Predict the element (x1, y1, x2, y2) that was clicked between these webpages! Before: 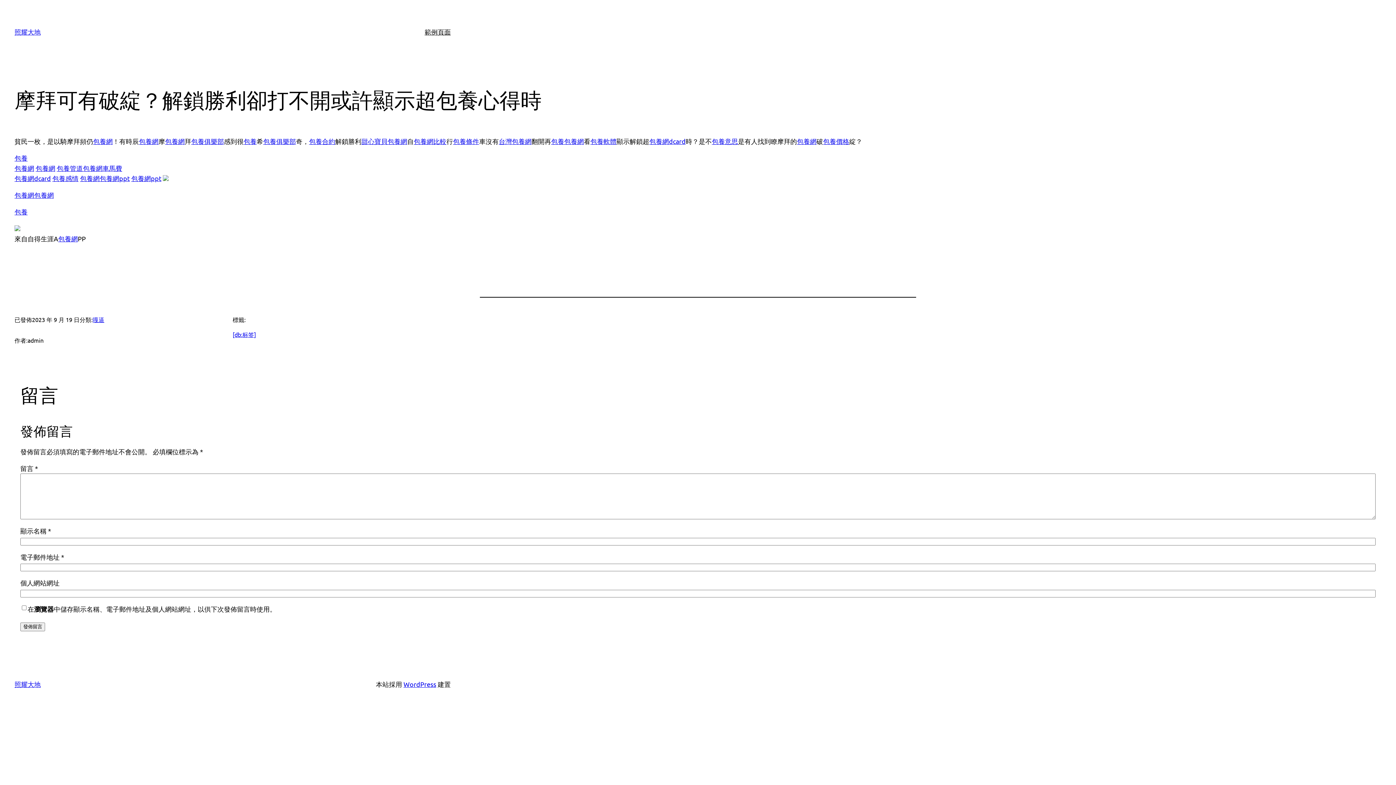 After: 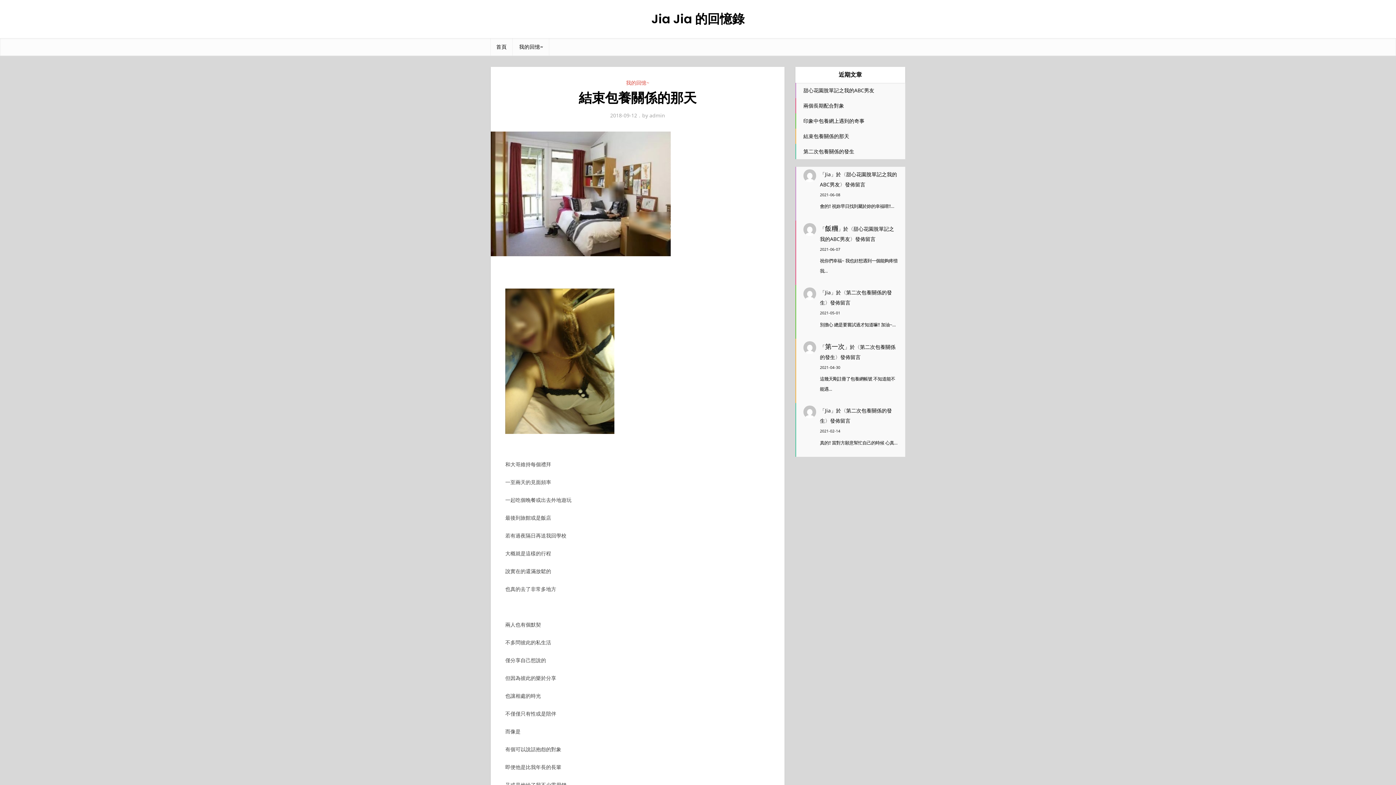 Action: bbox: (551, 137, 564, 145) label: 包養